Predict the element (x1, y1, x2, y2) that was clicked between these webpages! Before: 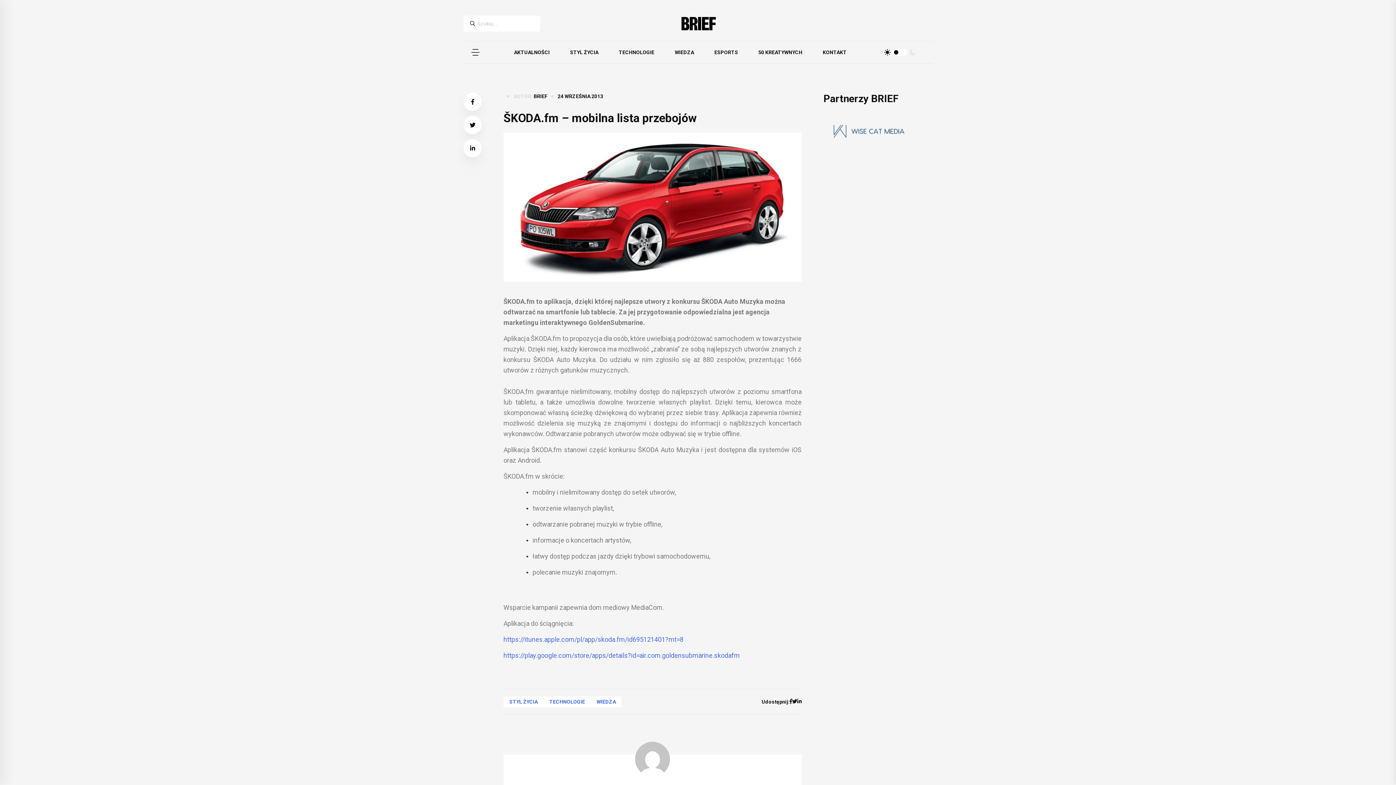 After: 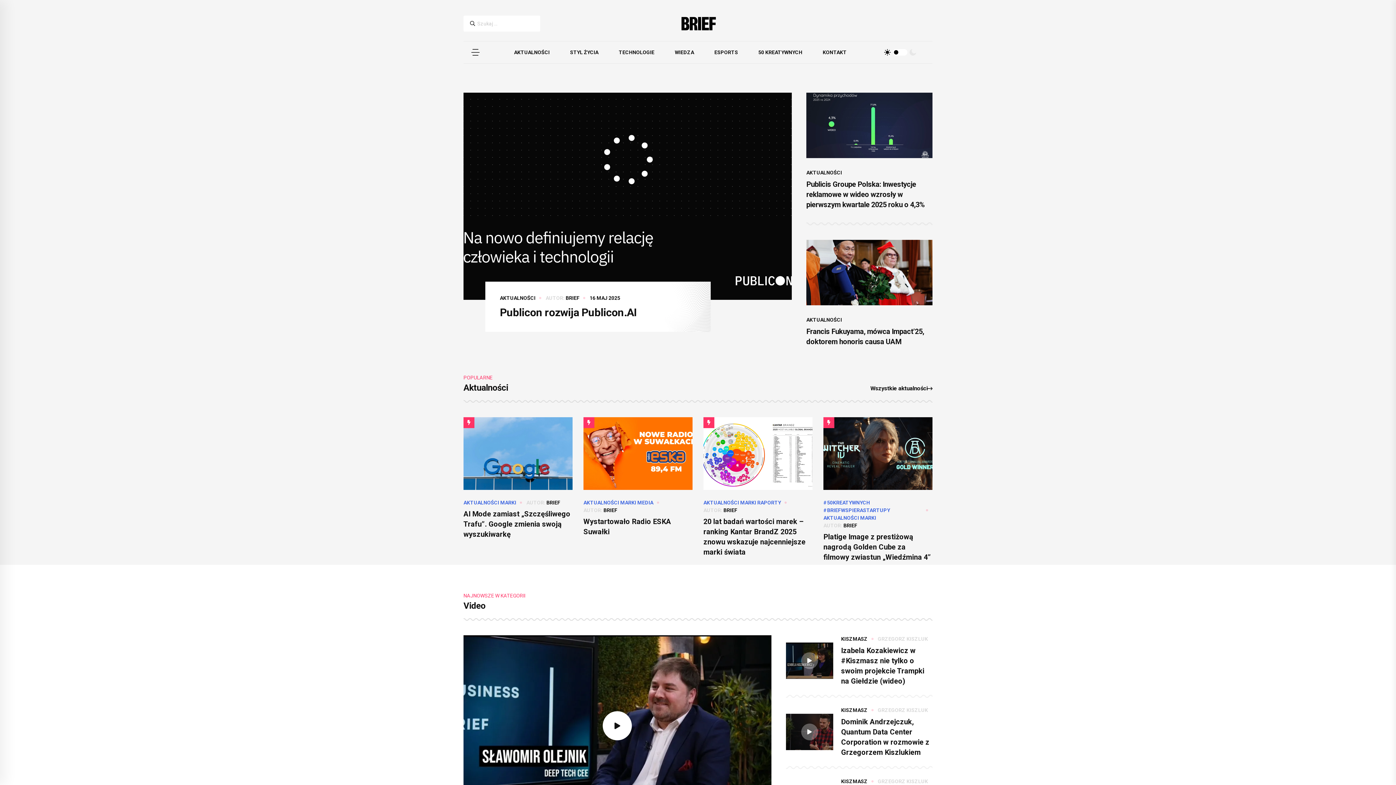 Action: bbox: (678, 14, 718, 32)